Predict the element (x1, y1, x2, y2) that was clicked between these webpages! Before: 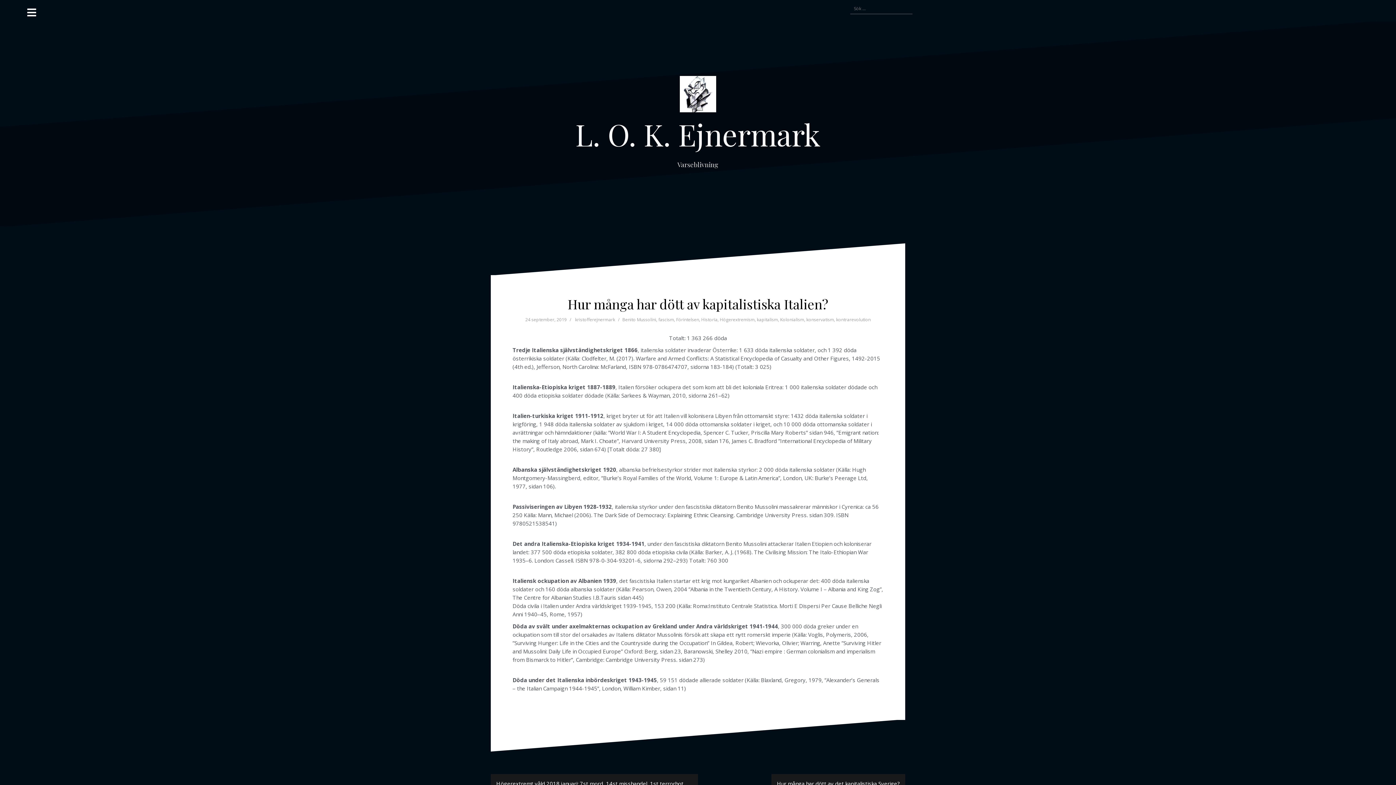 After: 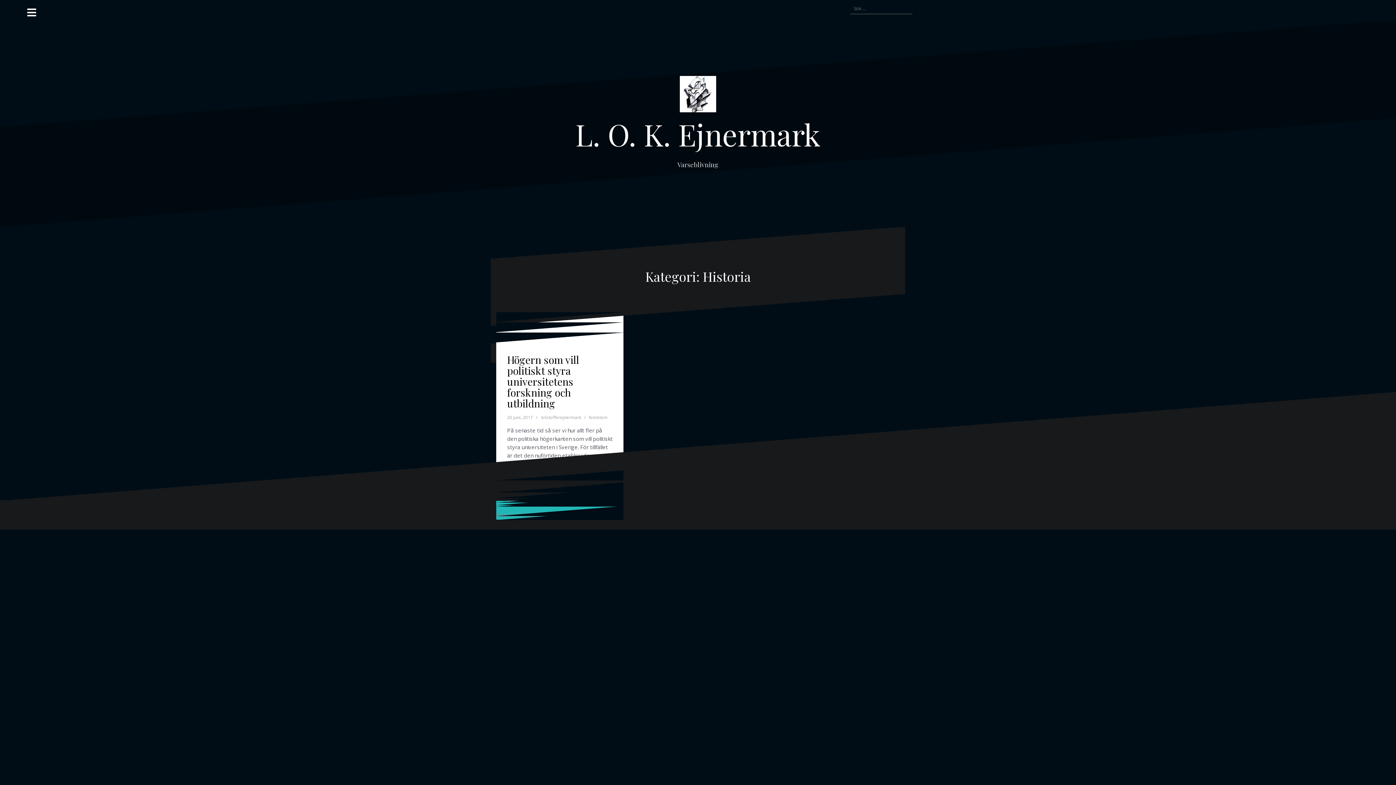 Action: label: Historia bbox: (701, 316, 717, 323)